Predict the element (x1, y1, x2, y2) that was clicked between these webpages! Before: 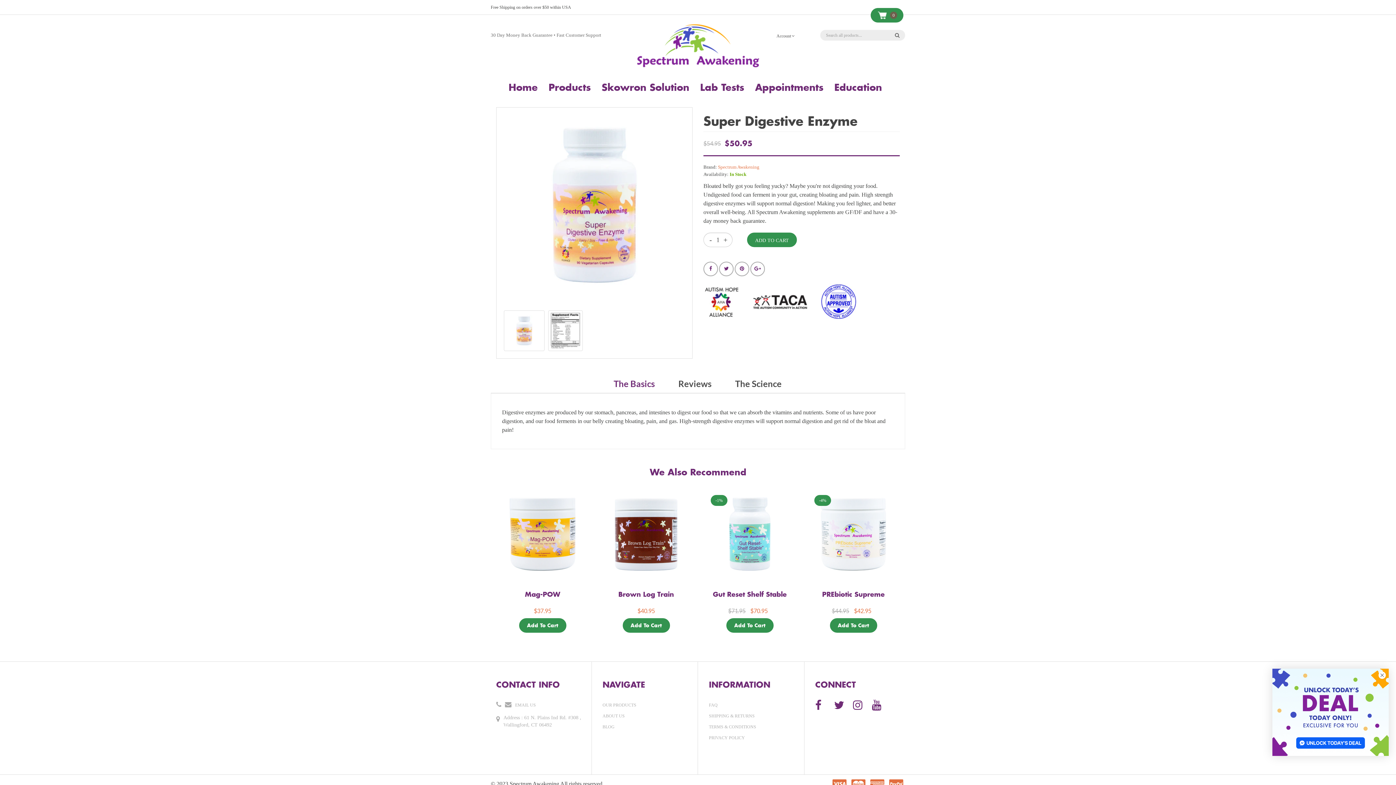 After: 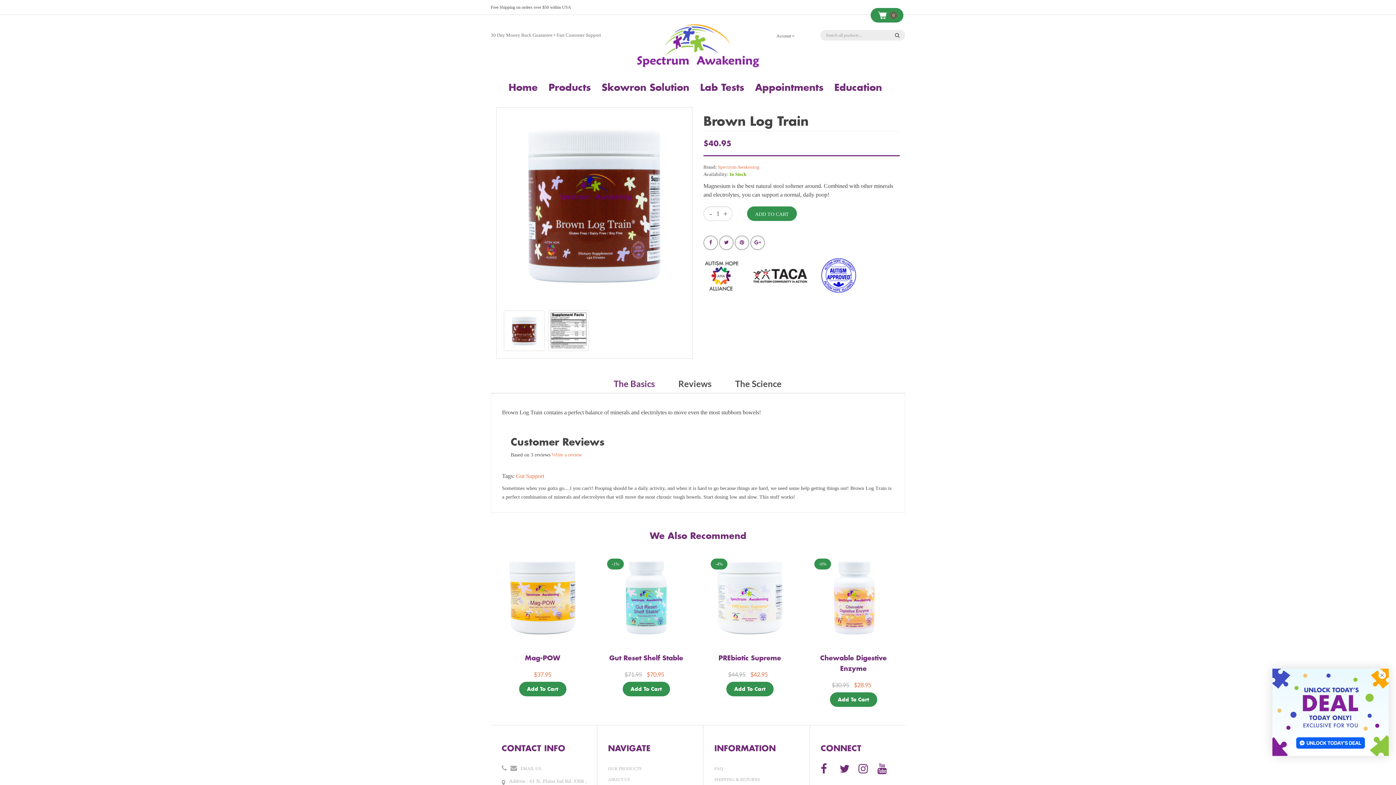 Action: bbox: (600, 531, 692, 536)